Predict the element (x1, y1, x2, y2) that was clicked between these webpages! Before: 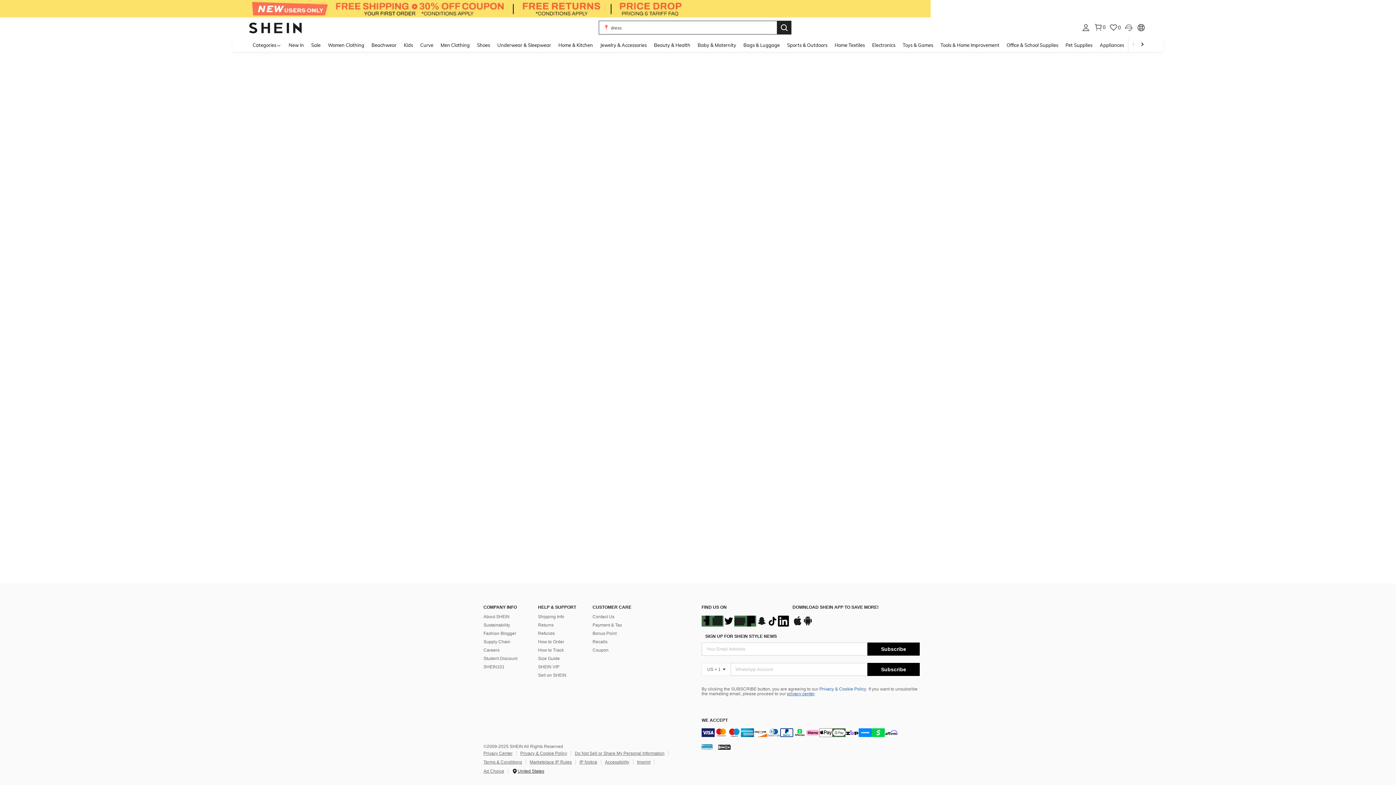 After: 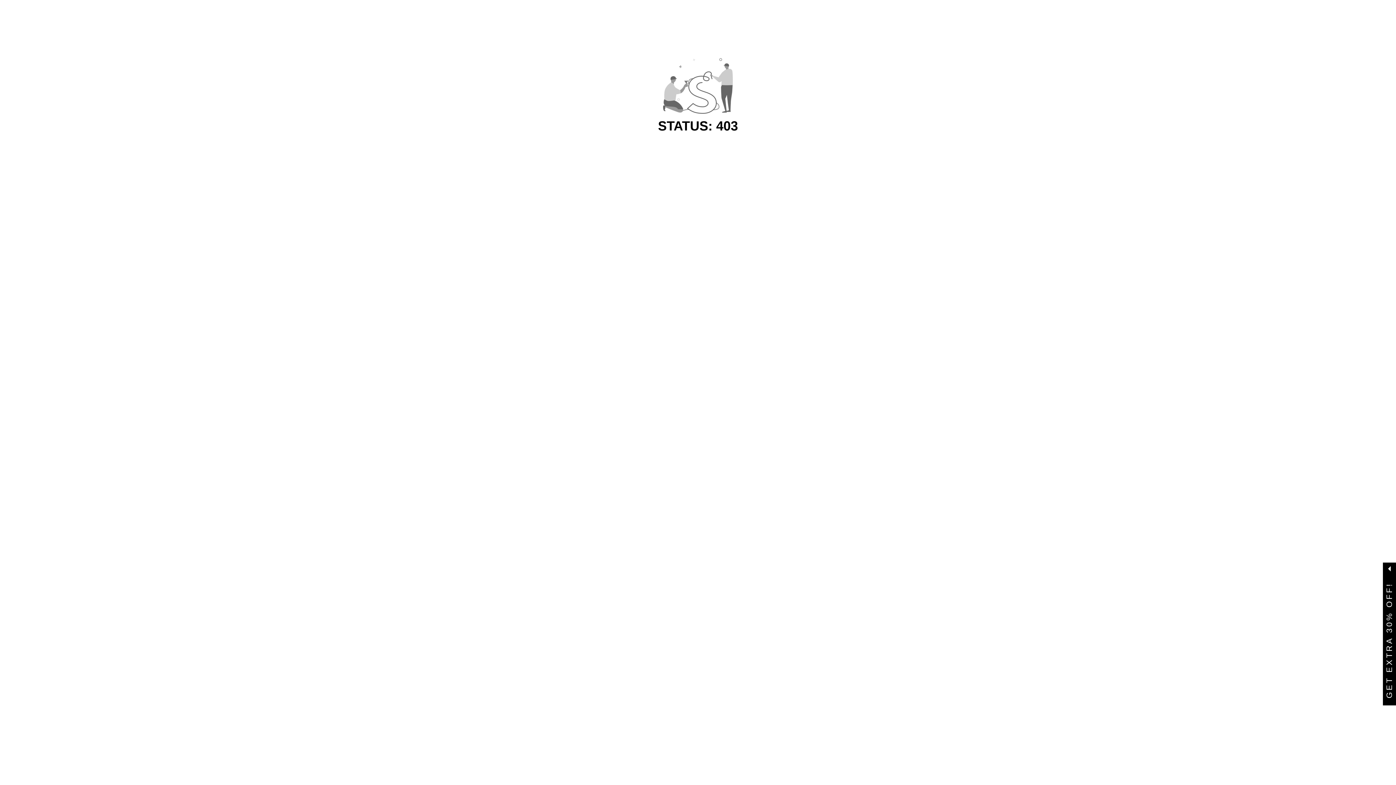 Action: label: Men Clothing bbox: (437, 37, 473, 52)